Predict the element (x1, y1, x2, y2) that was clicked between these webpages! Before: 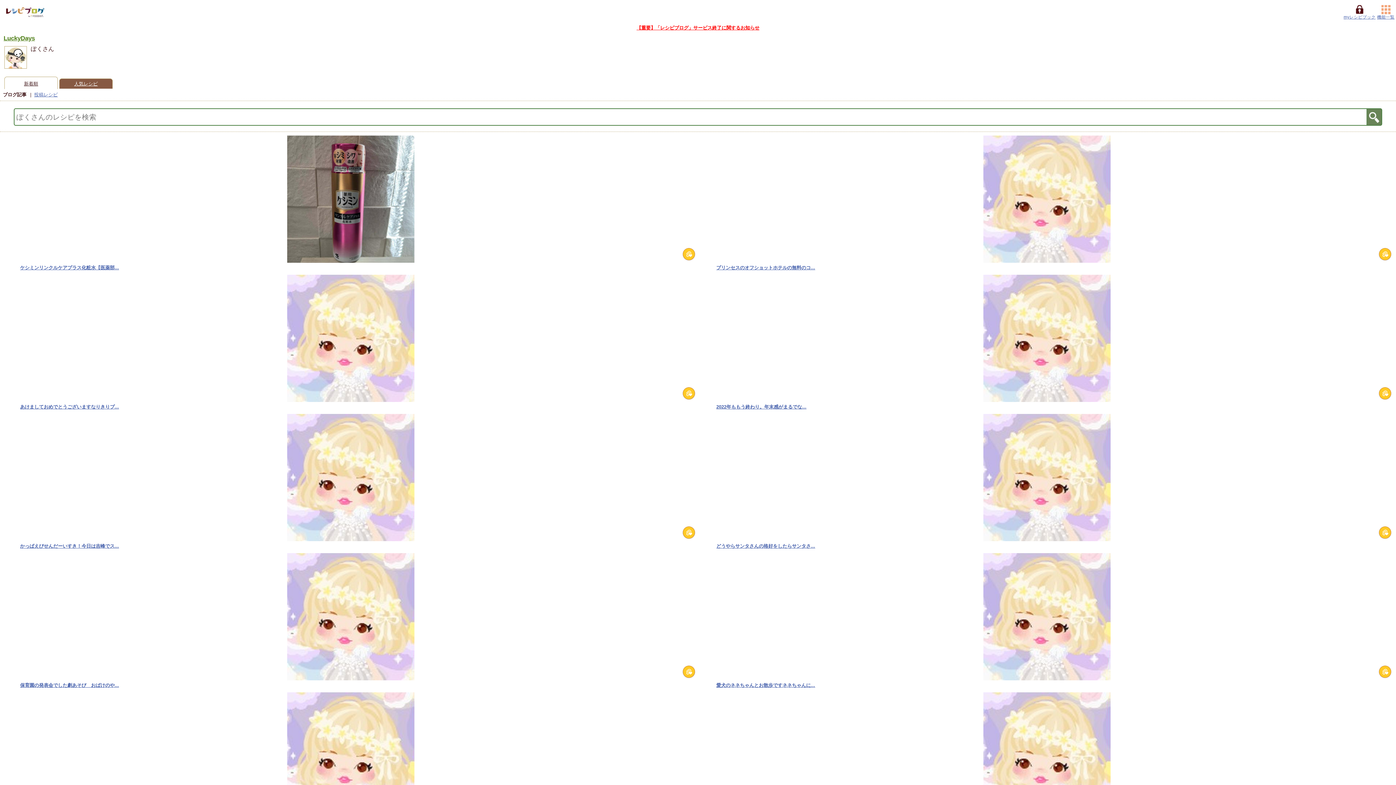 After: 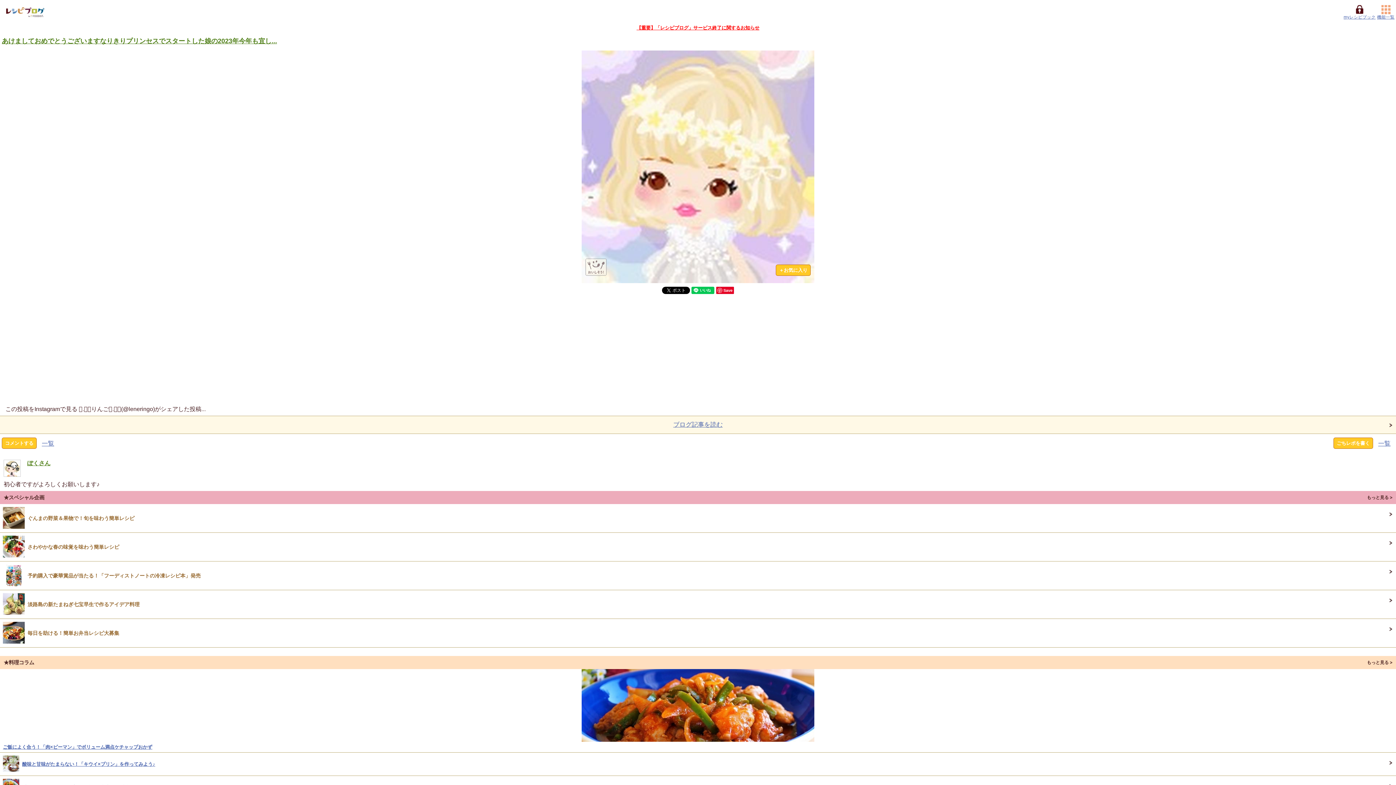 Action: label: あけましておめでとうございますなりきりプ... bbox: (18, 404, 681, 410)